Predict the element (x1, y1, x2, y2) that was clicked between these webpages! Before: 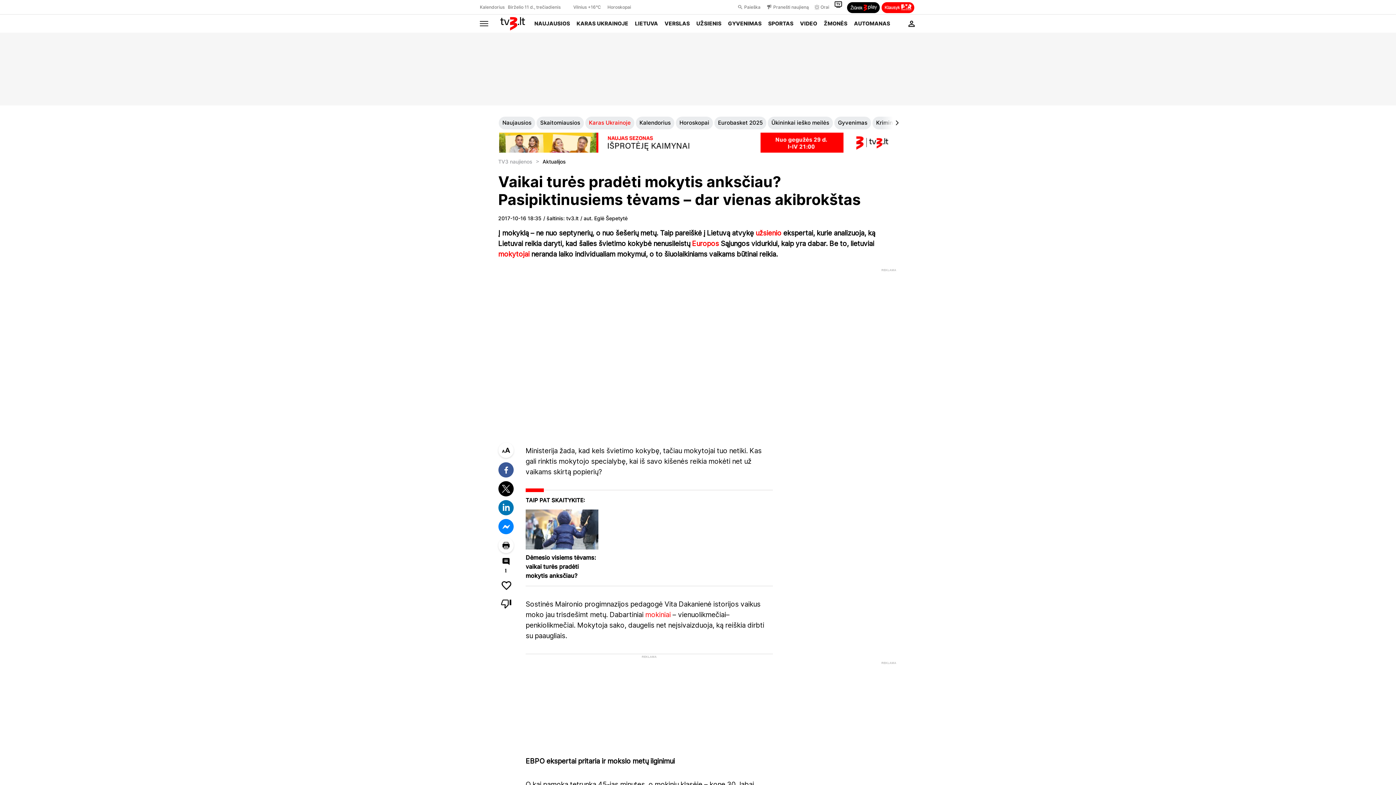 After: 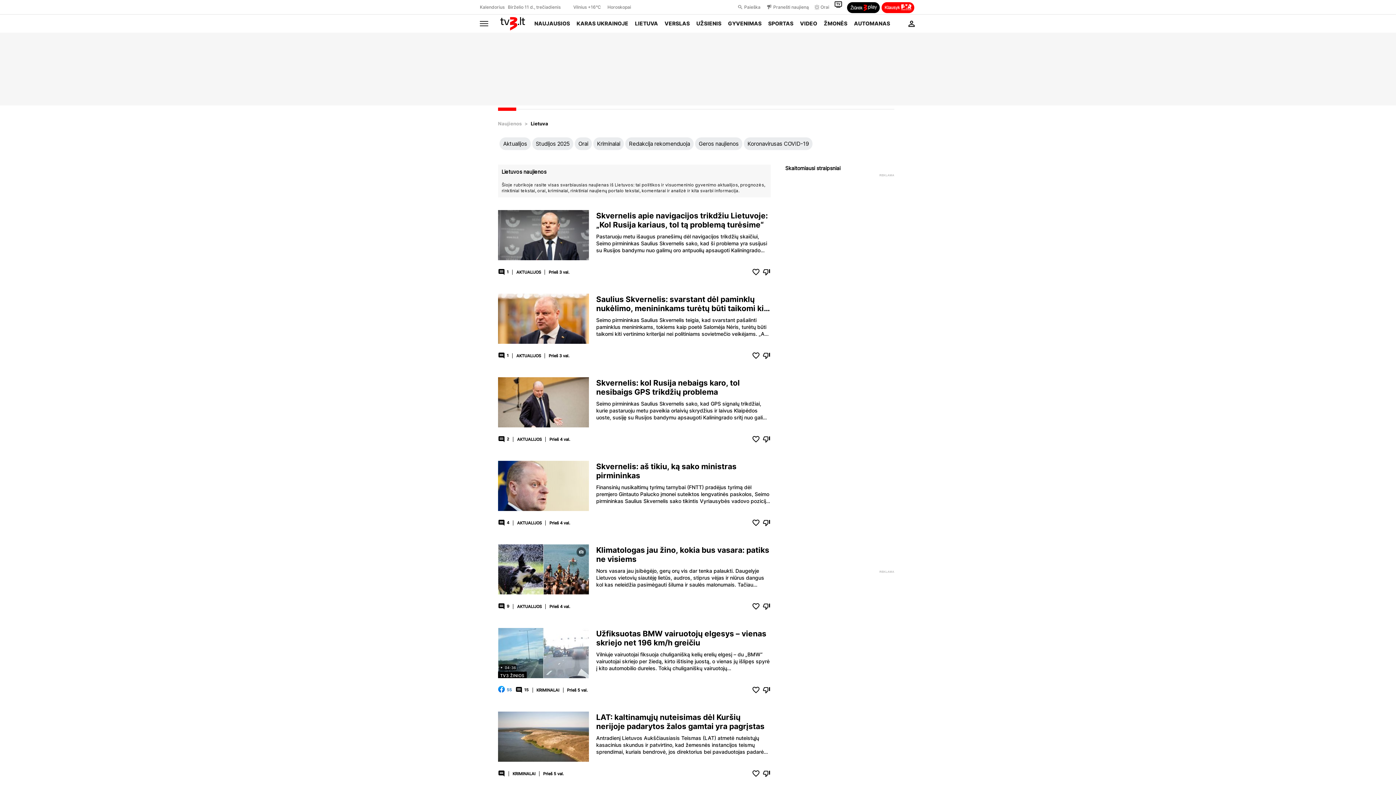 Action: bbox: (631, 14, 661, 32) label: LIETUVA